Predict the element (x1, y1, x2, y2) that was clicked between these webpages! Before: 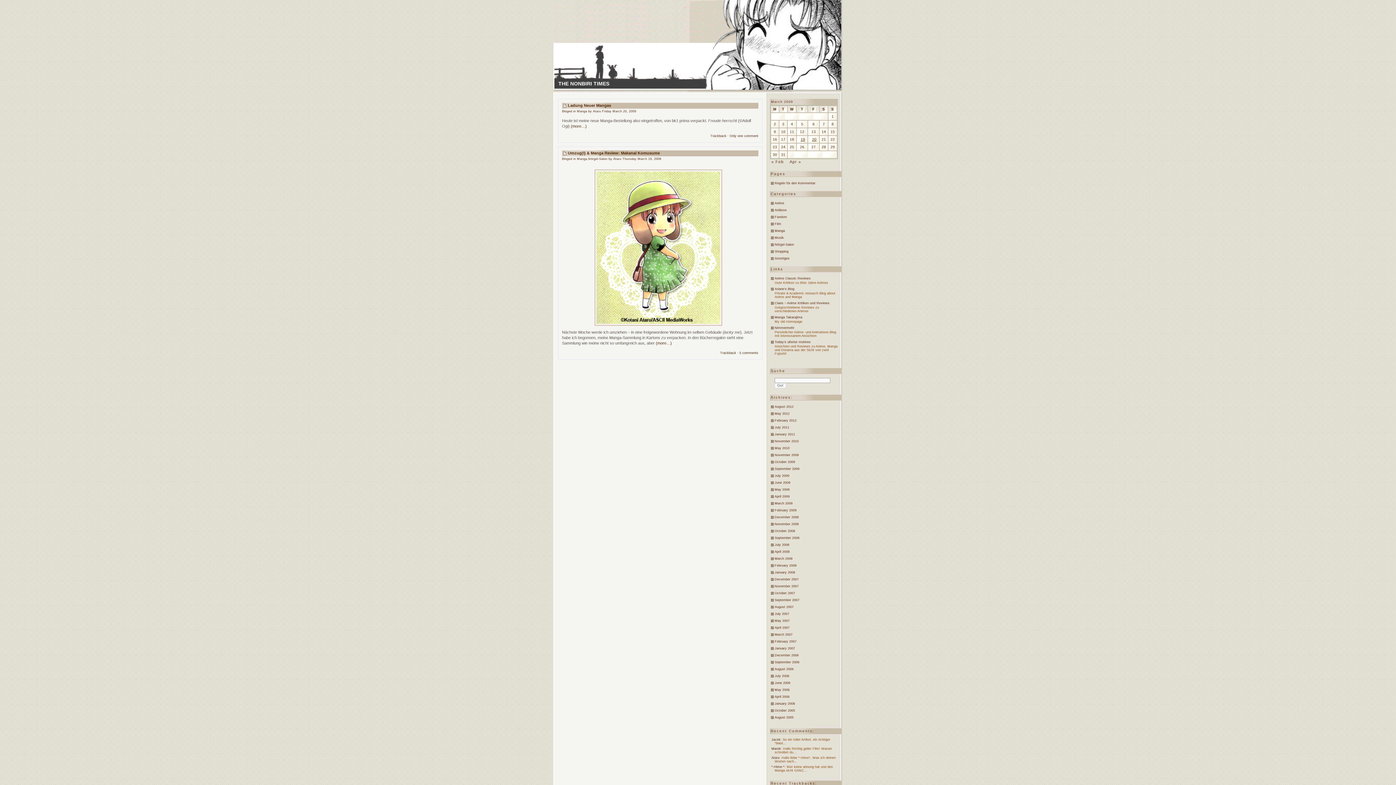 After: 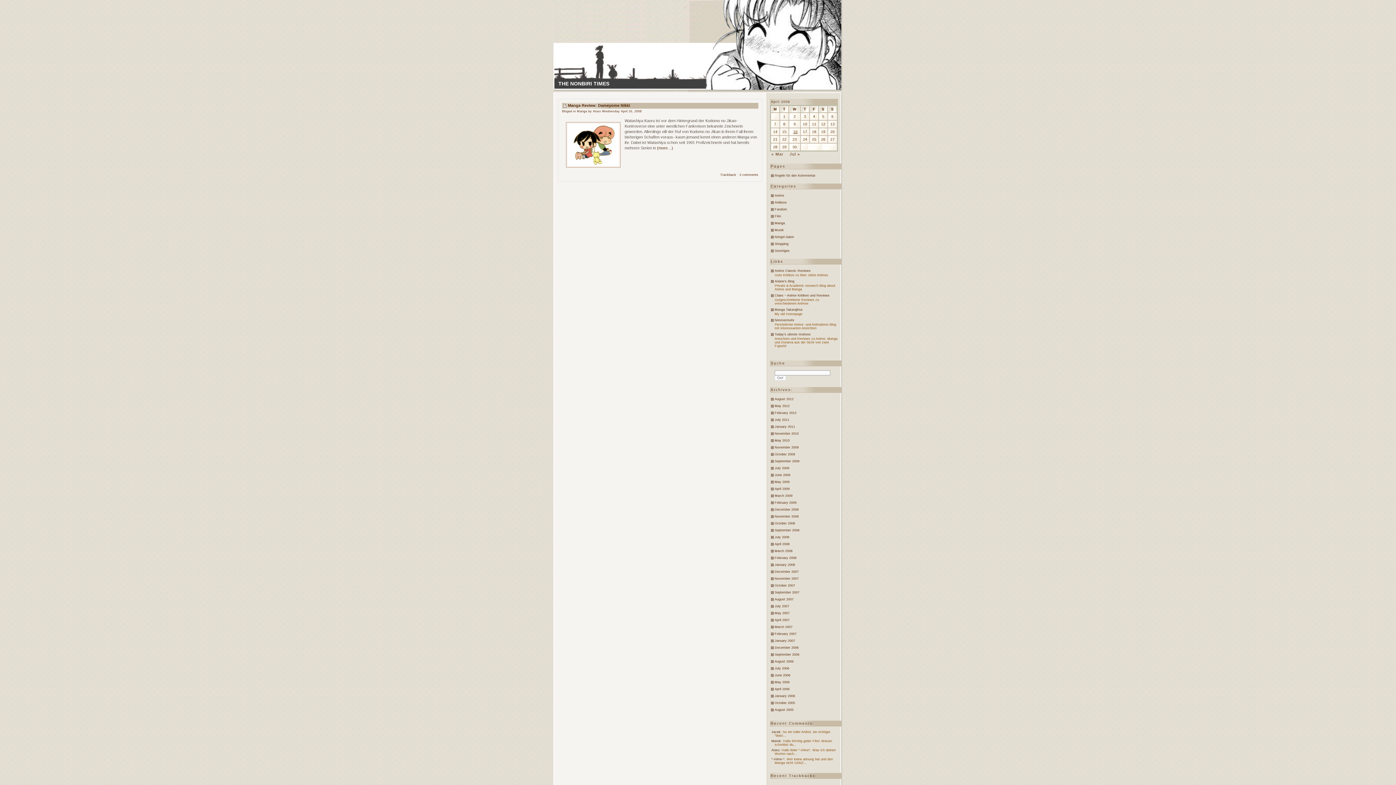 Action: bbox: (770, 549, 841, 554) label: April 2008